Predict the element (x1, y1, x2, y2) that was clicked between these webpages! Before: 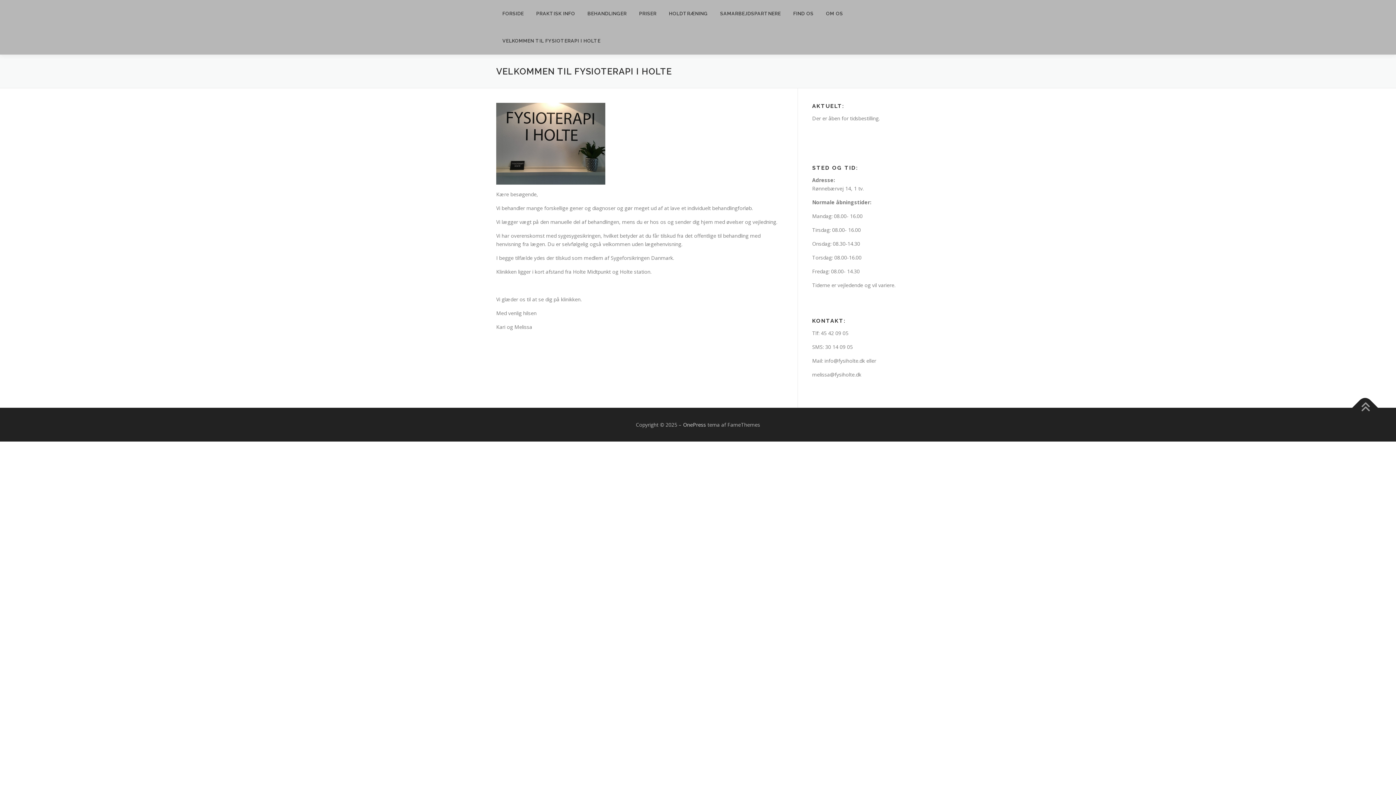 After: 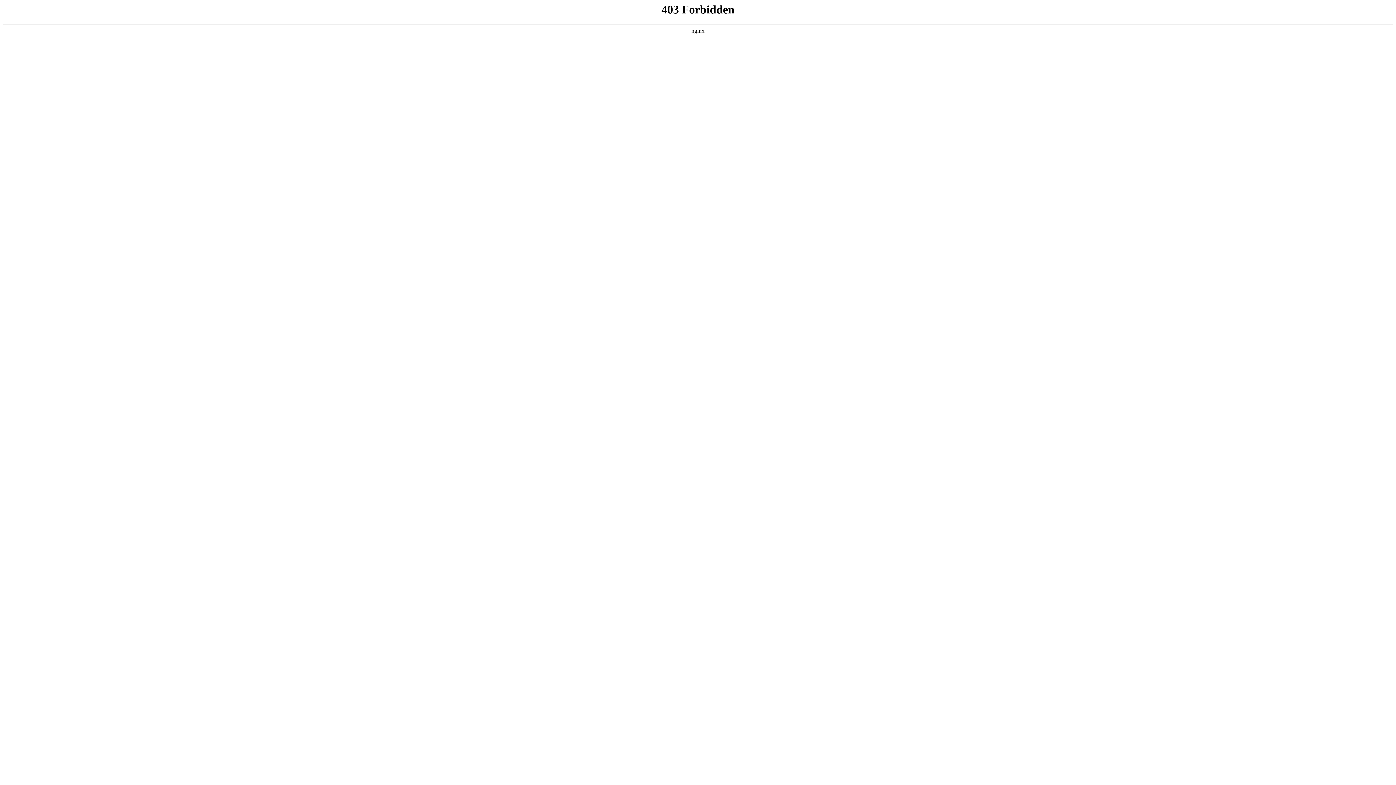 Action: label: OnePress bbox: (683, 421, 706, 428)